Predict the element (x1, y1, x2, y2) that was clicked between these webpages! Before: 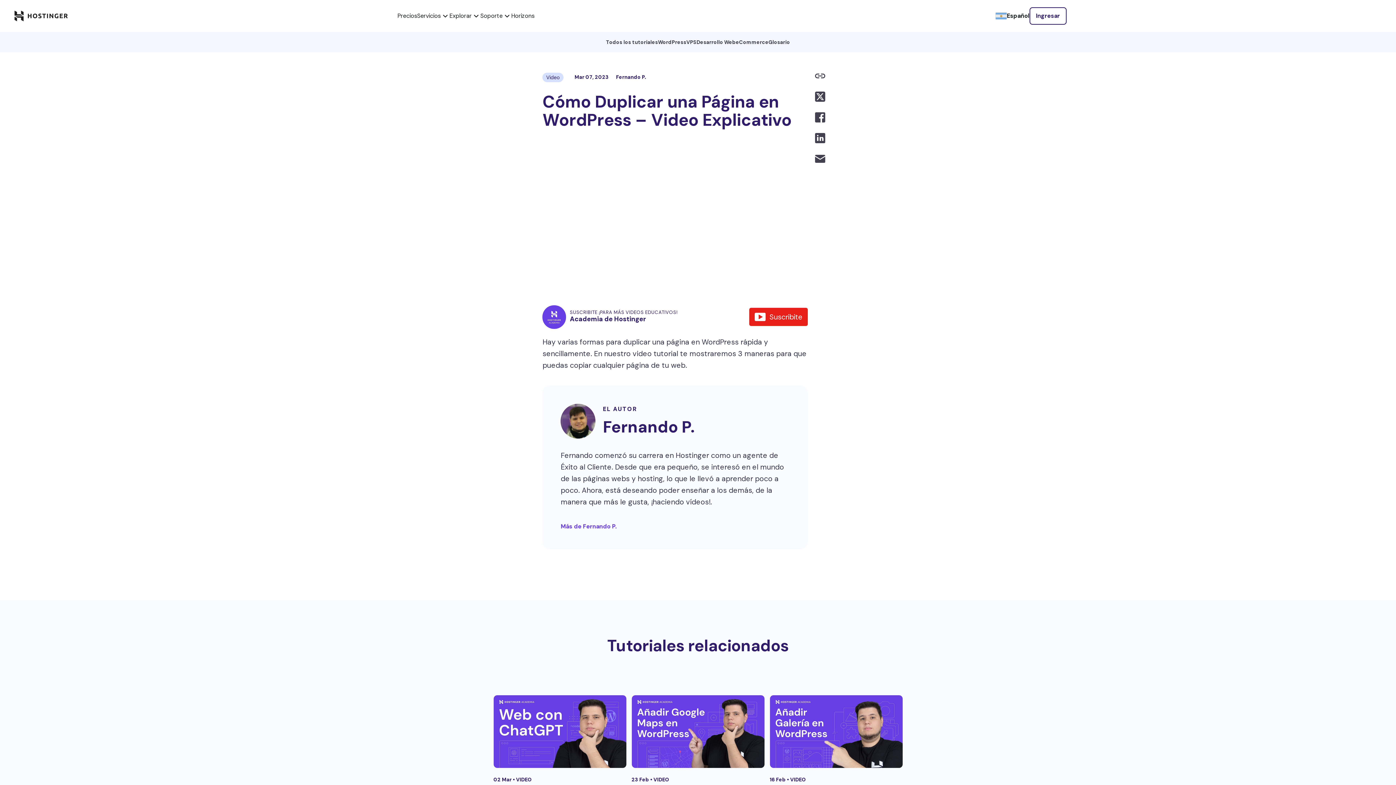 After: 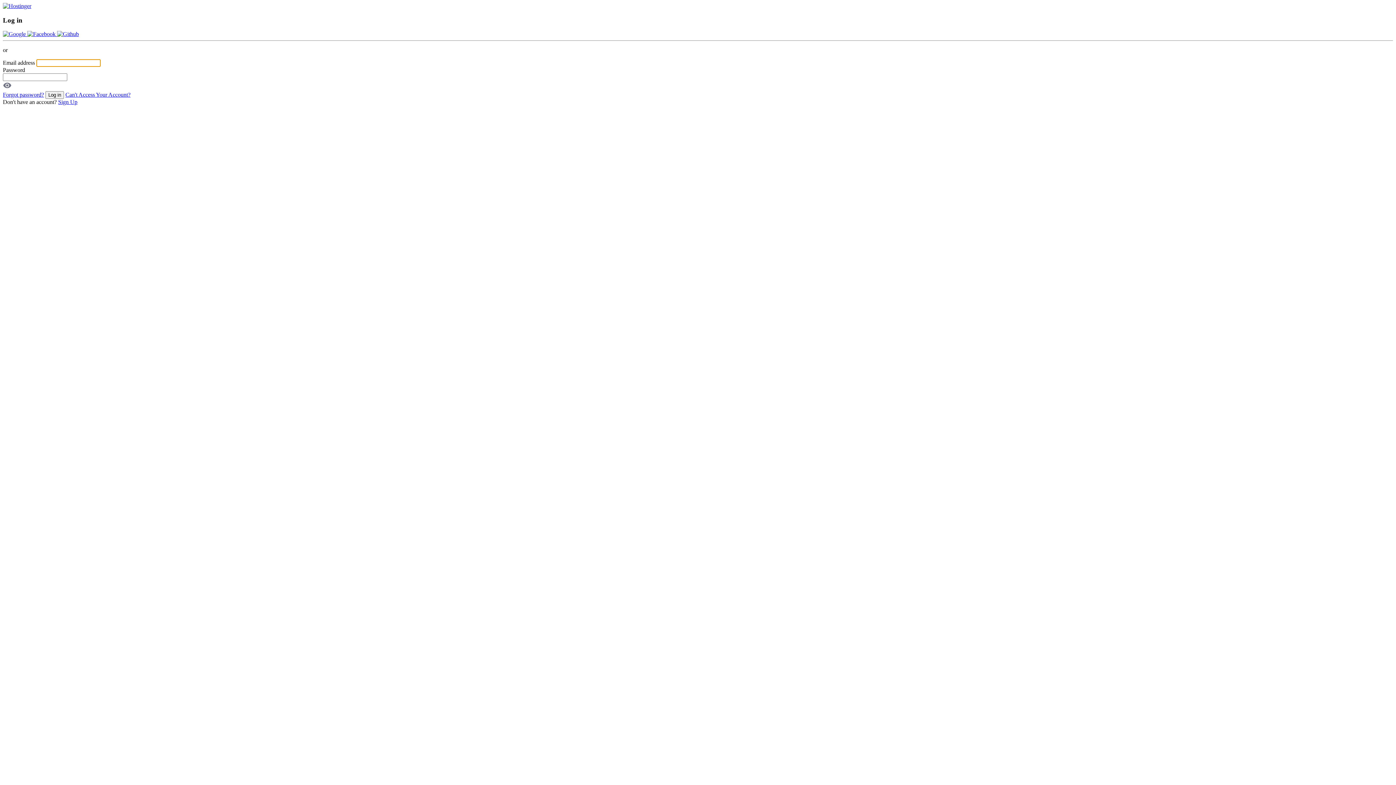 Action: bbox: (1029, 7, 1066, 24) label: Ingresar